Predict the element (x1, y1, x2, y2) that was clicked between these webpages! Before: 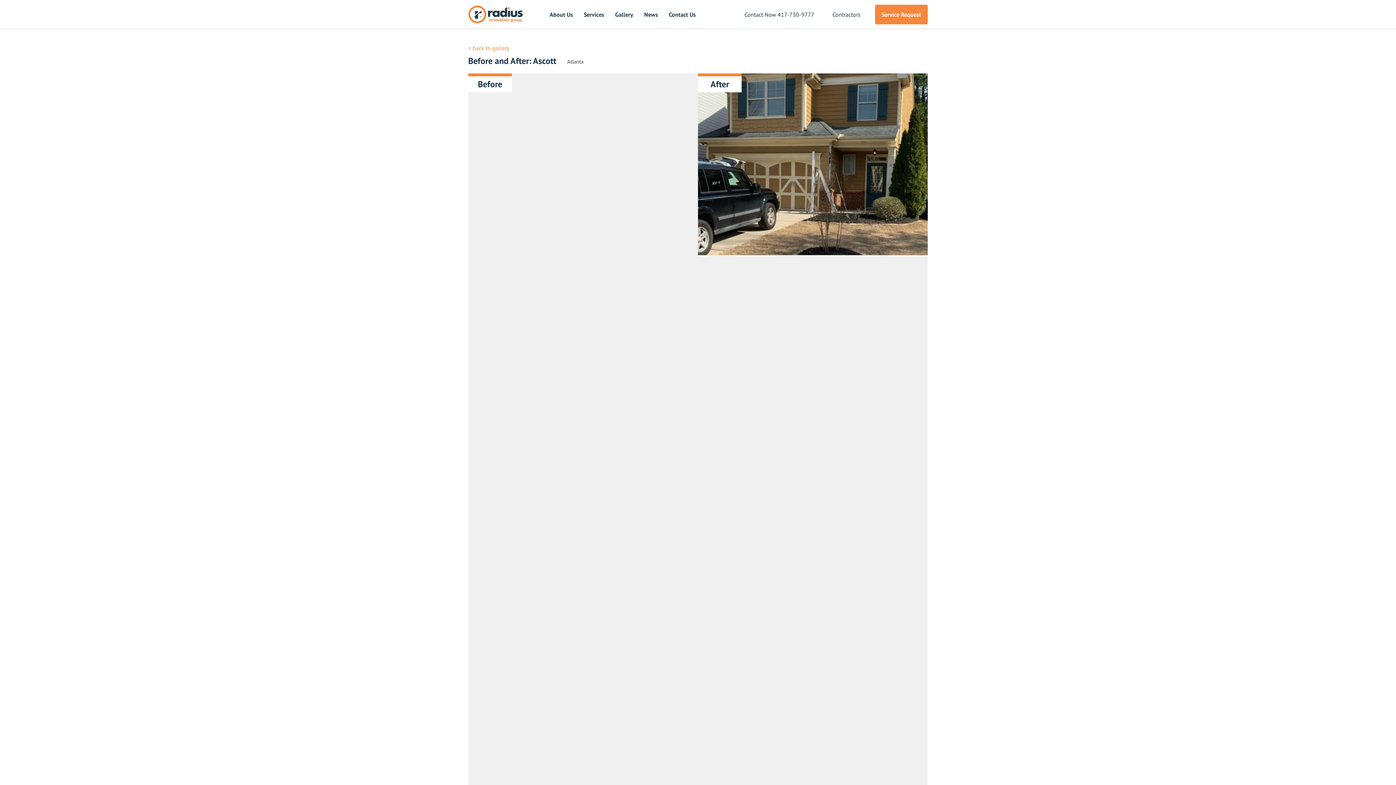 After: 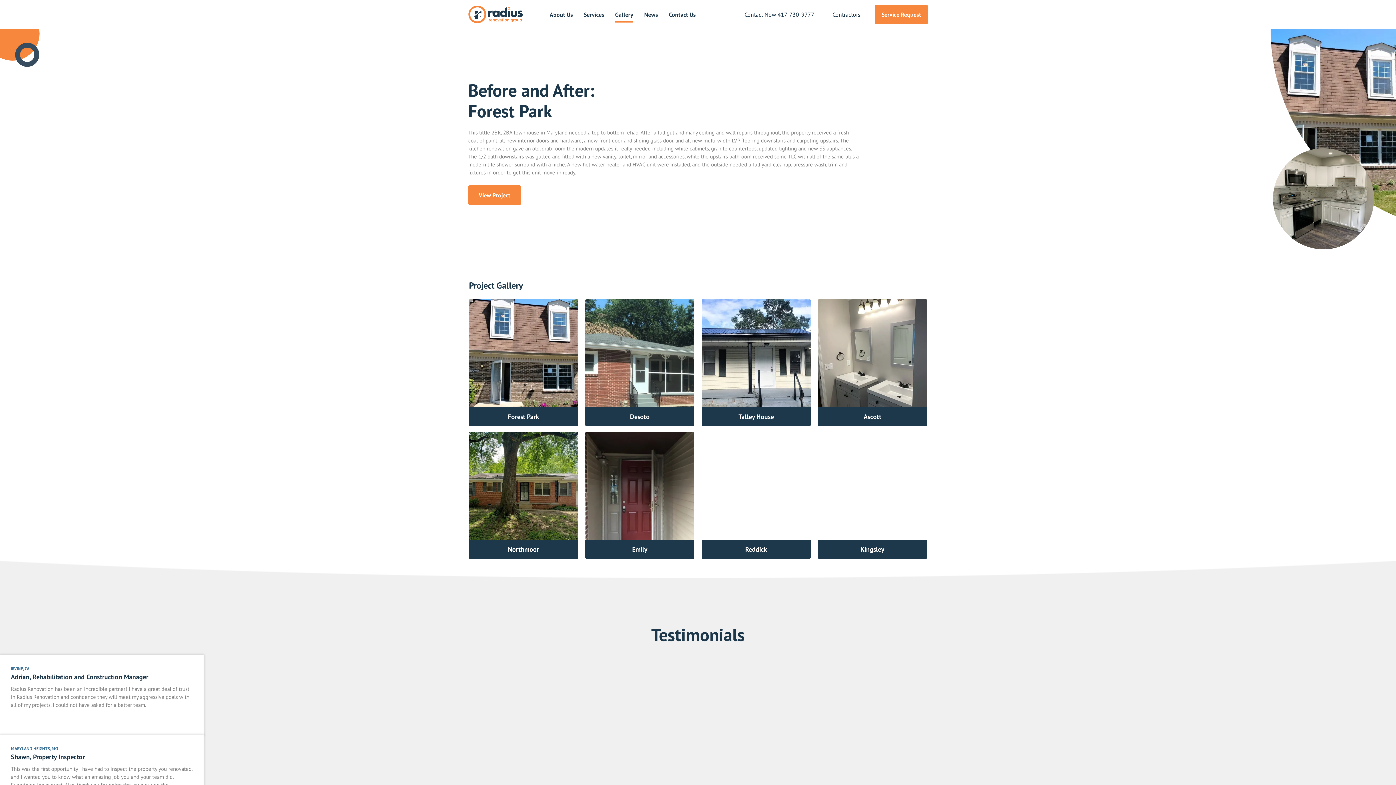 Action: bbox: (611, 6, 637, 22) label: Gallery